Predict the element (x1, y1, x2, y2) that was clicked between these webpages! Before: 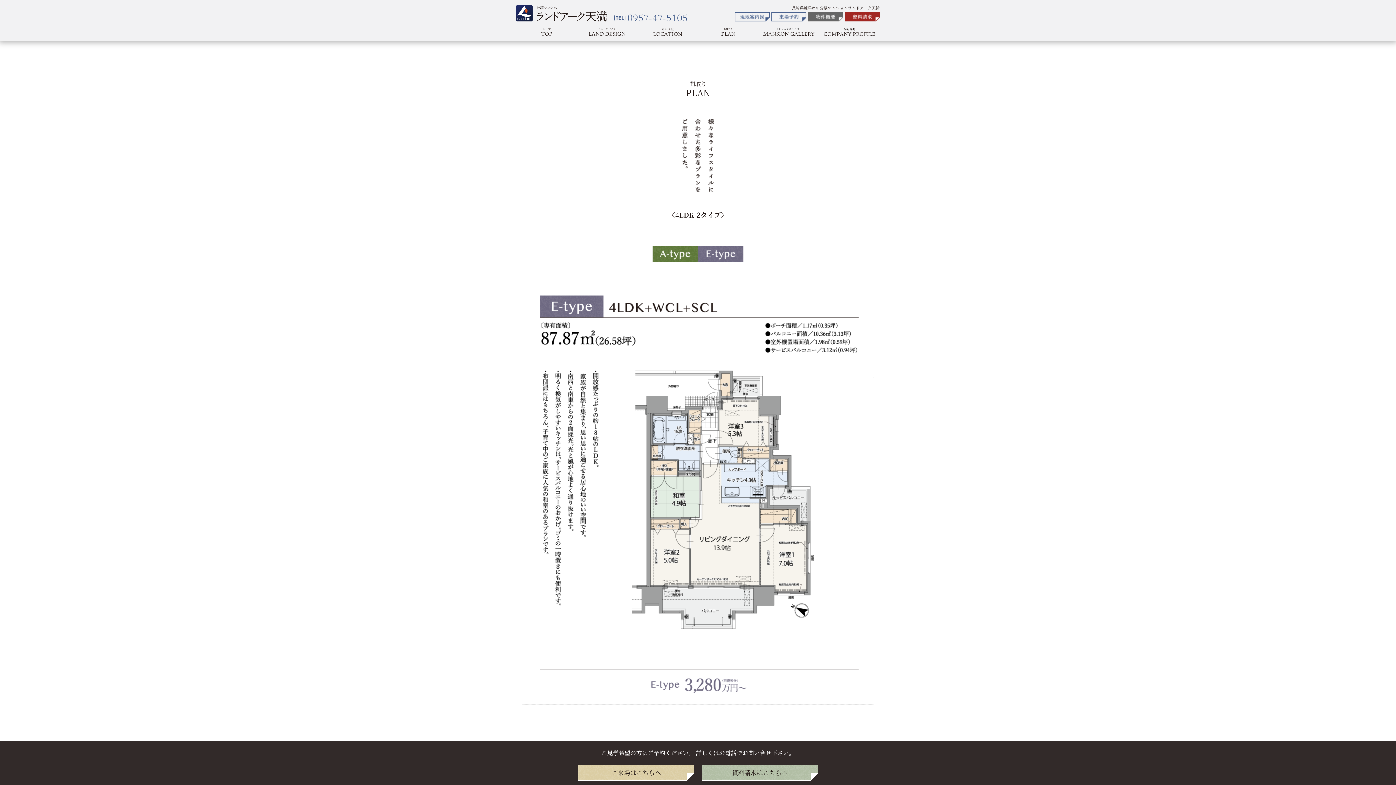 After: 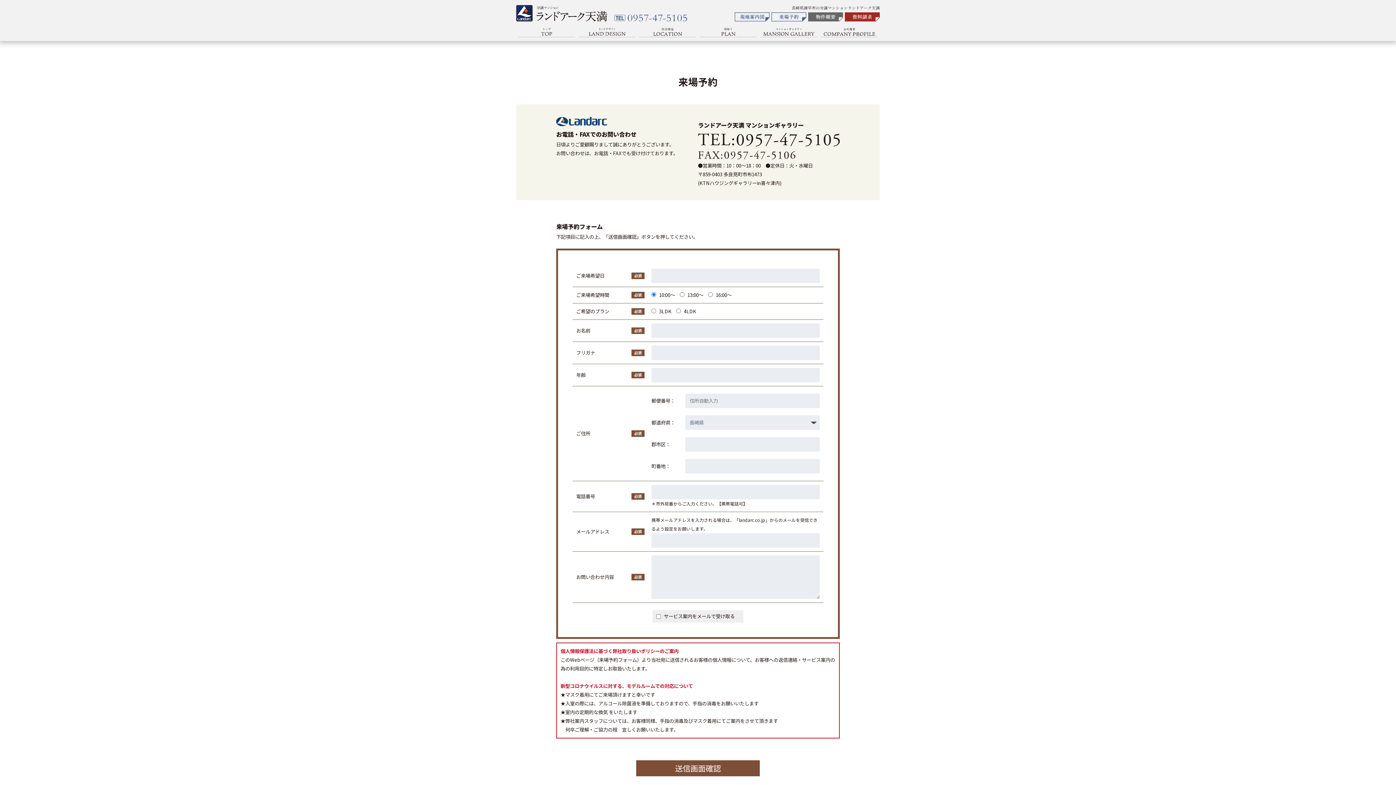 Action: bbox: (578, 765, 694, 781) label: ご来場はこちらへ